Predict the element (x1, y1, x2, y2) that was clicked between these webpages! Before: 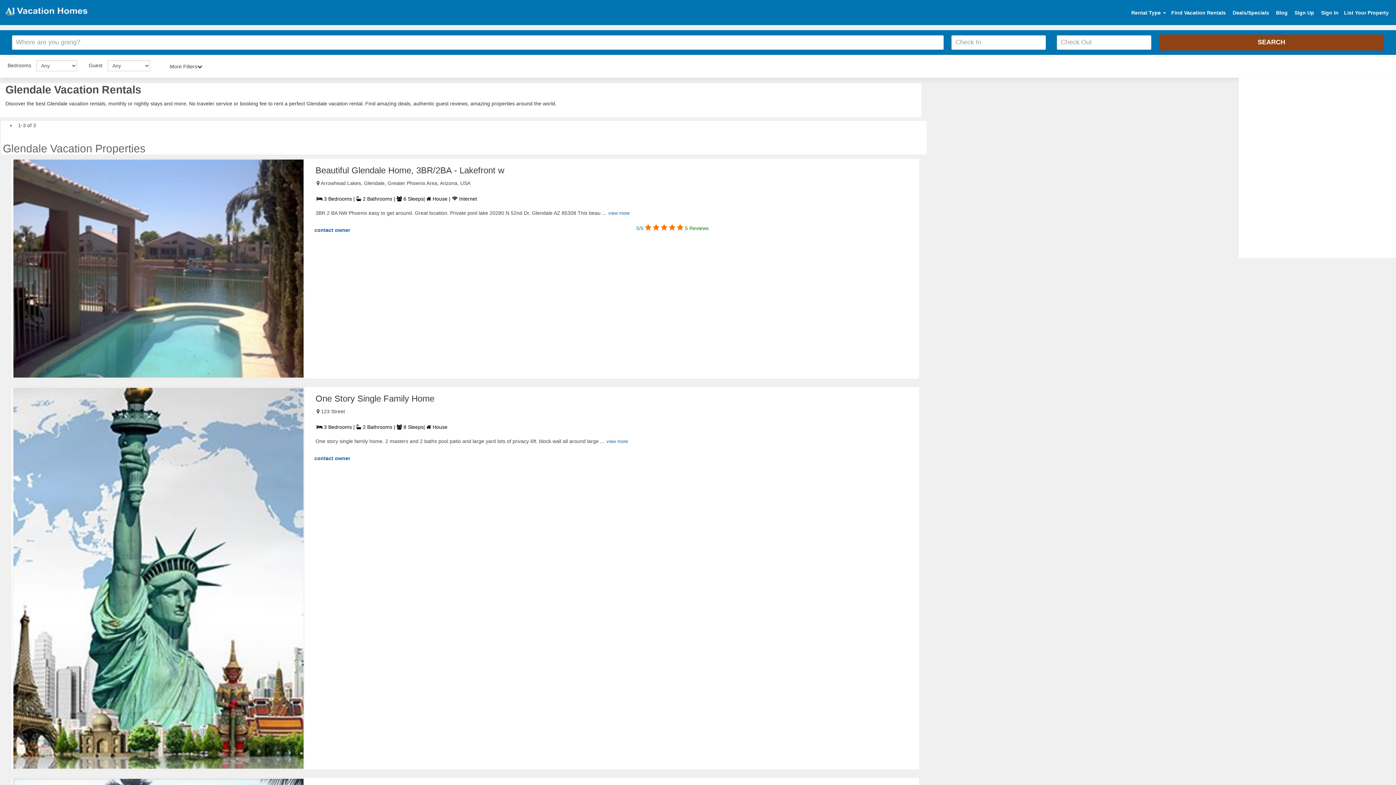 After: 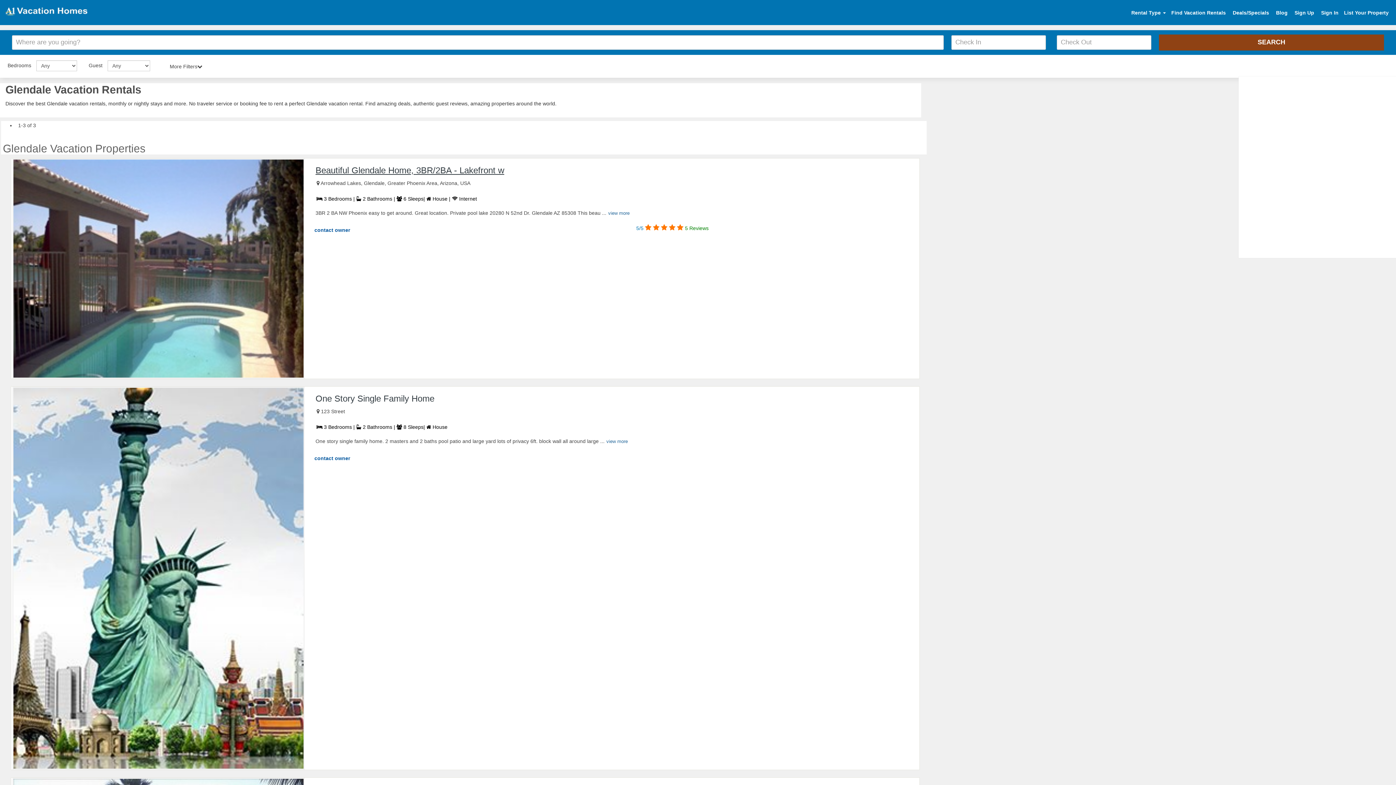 Action: label: Beautiful Glendale Home, 3BR/2BA - Lakefront w bbox: (315, 165, 504, 175)